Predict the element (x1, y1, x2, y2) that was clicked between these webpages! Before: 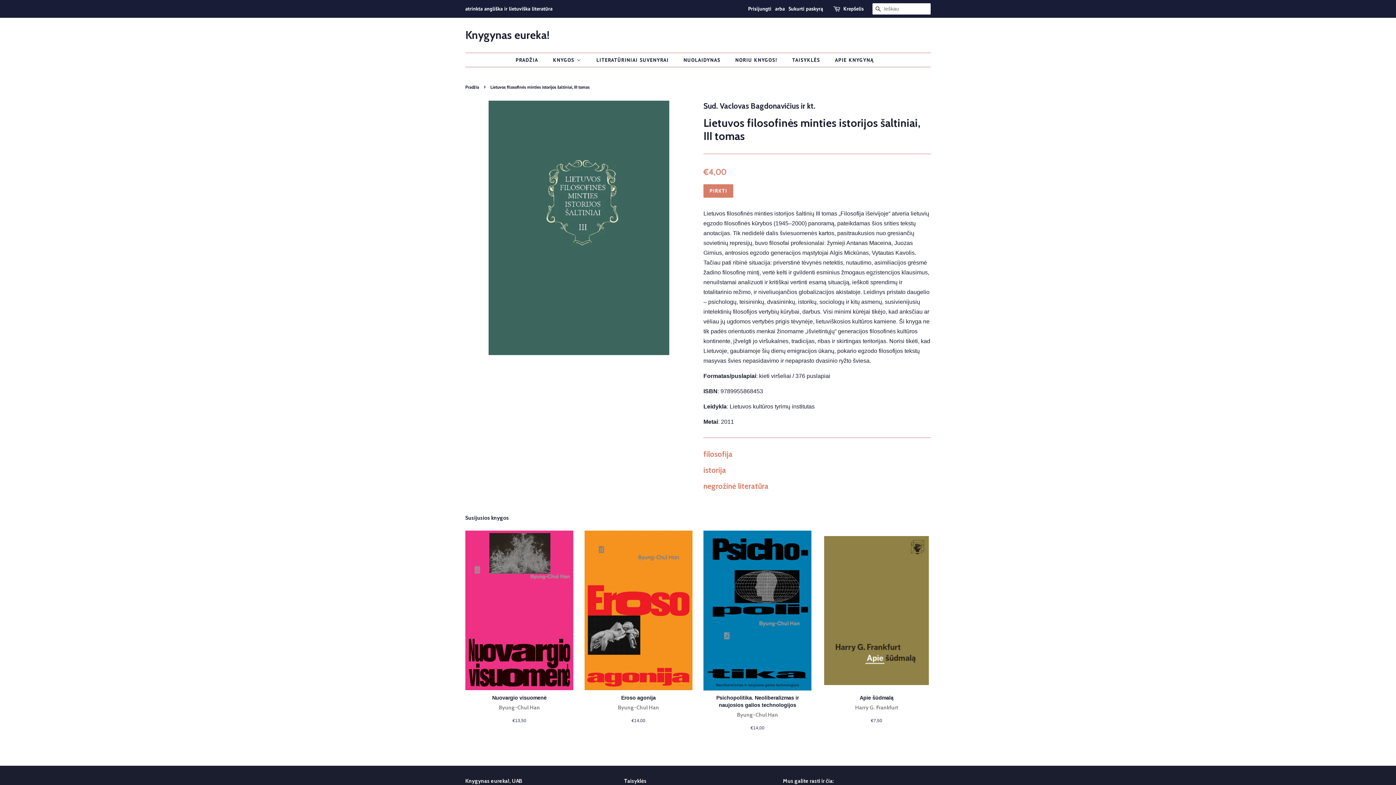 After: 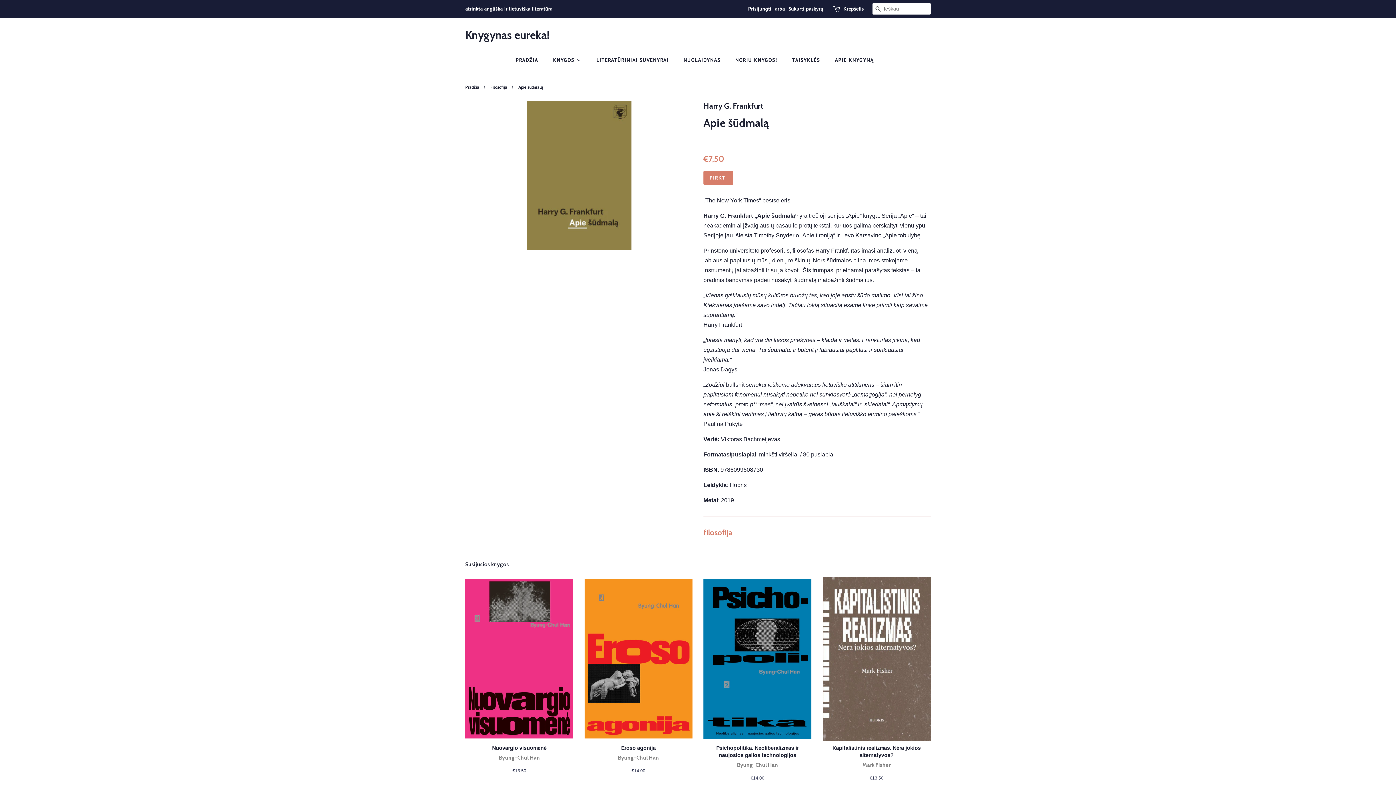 Action: label: Apie šūdmalą

Harry G. Frankfurt

Įprasta kaina
€7,50 bbox: (822, 530, 930, 736)